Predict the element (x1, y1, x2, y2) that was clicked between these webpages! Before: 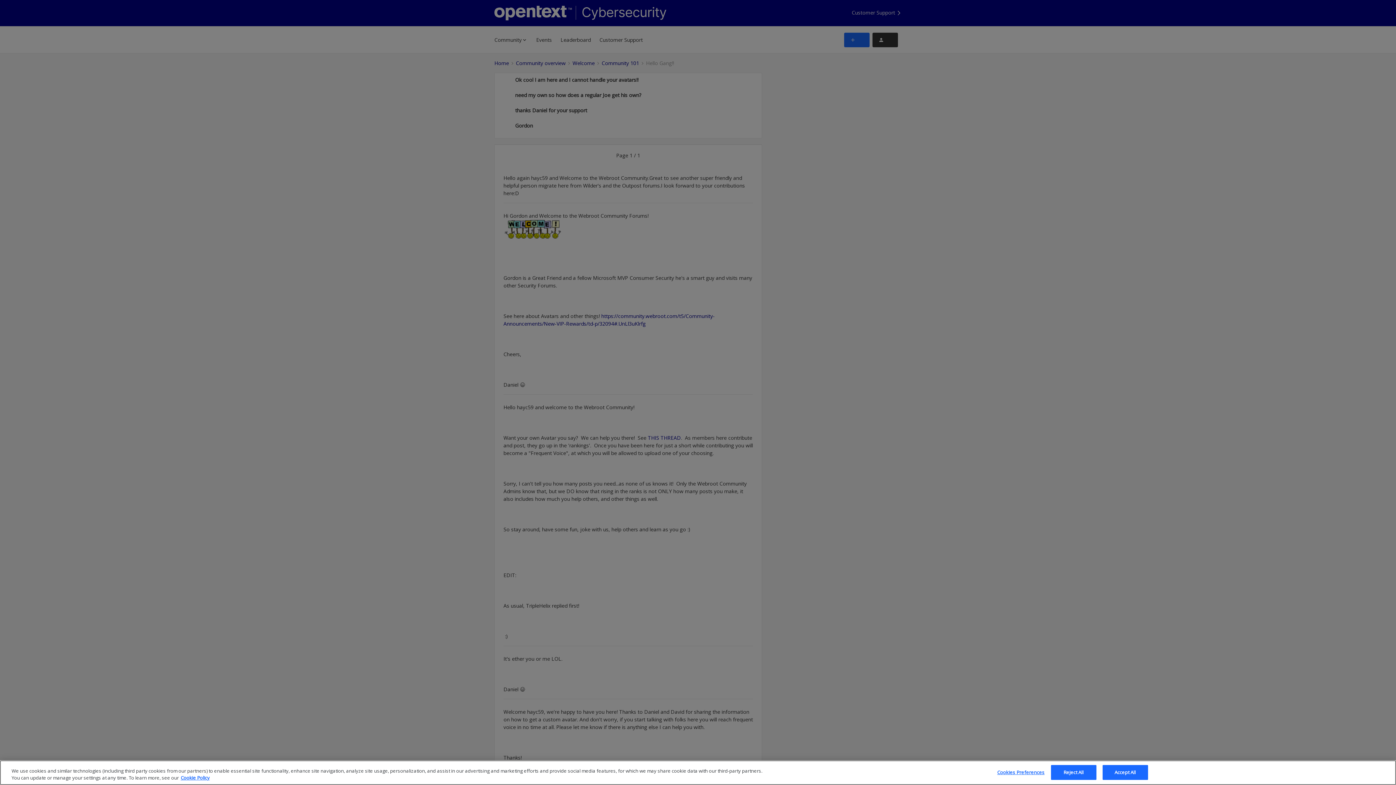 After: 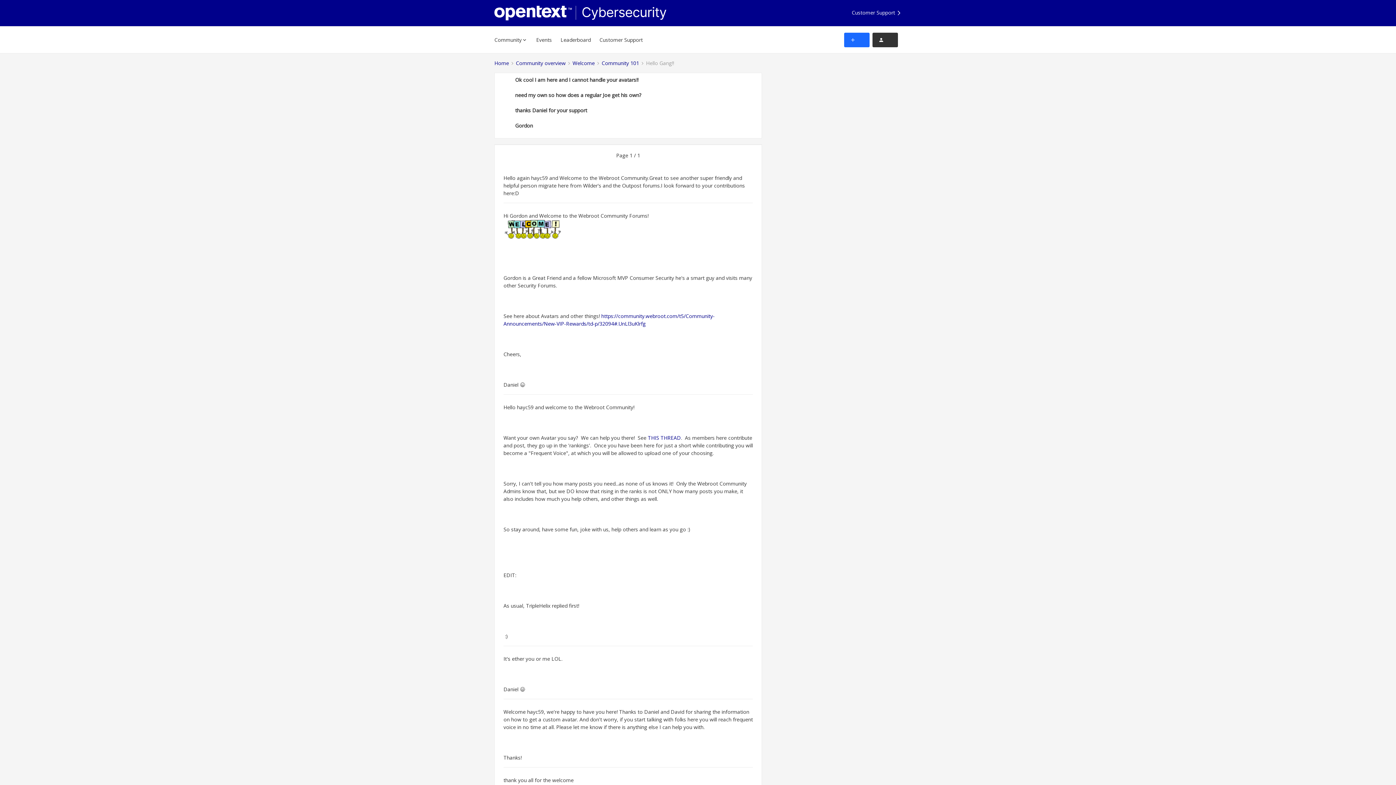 Action: bbox: (1102, 765, 1148, 780) label: Accept All